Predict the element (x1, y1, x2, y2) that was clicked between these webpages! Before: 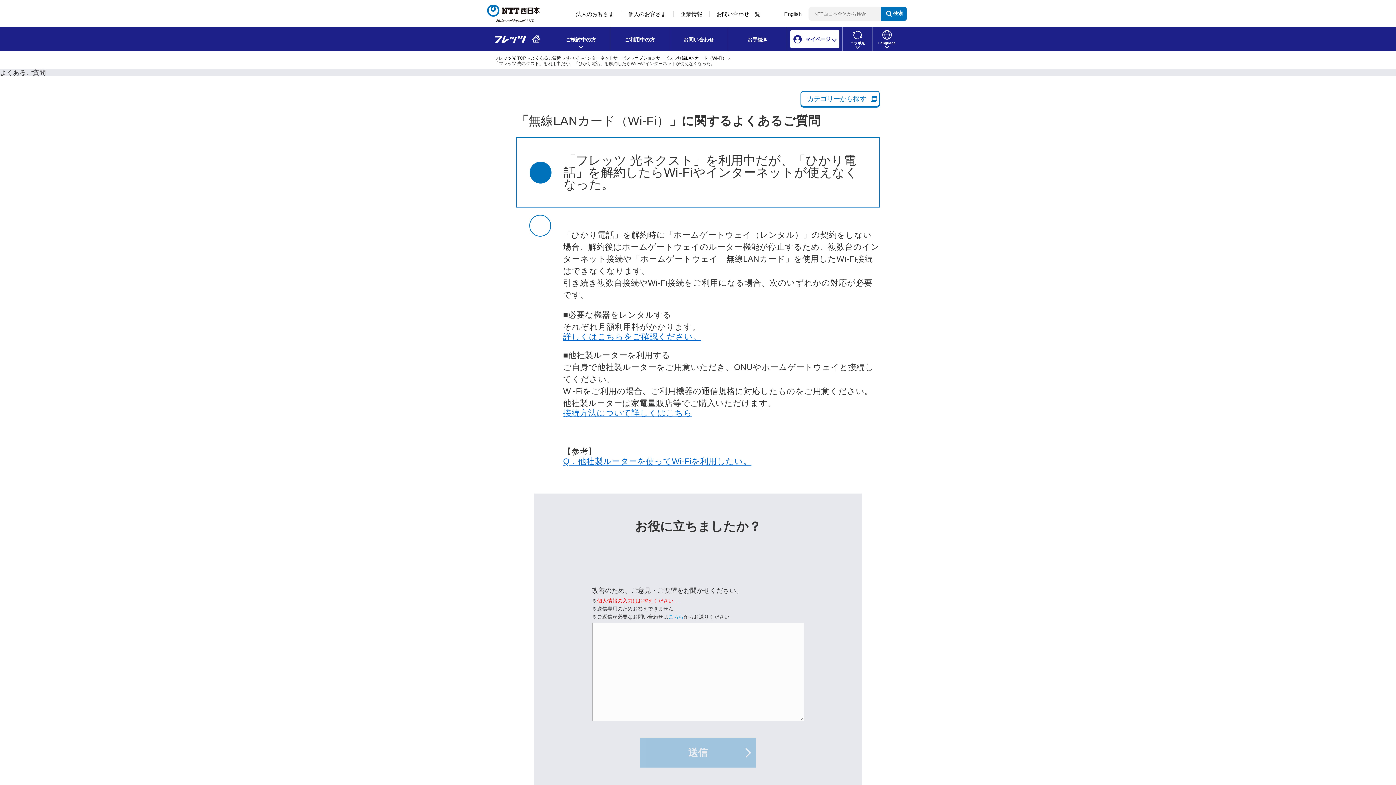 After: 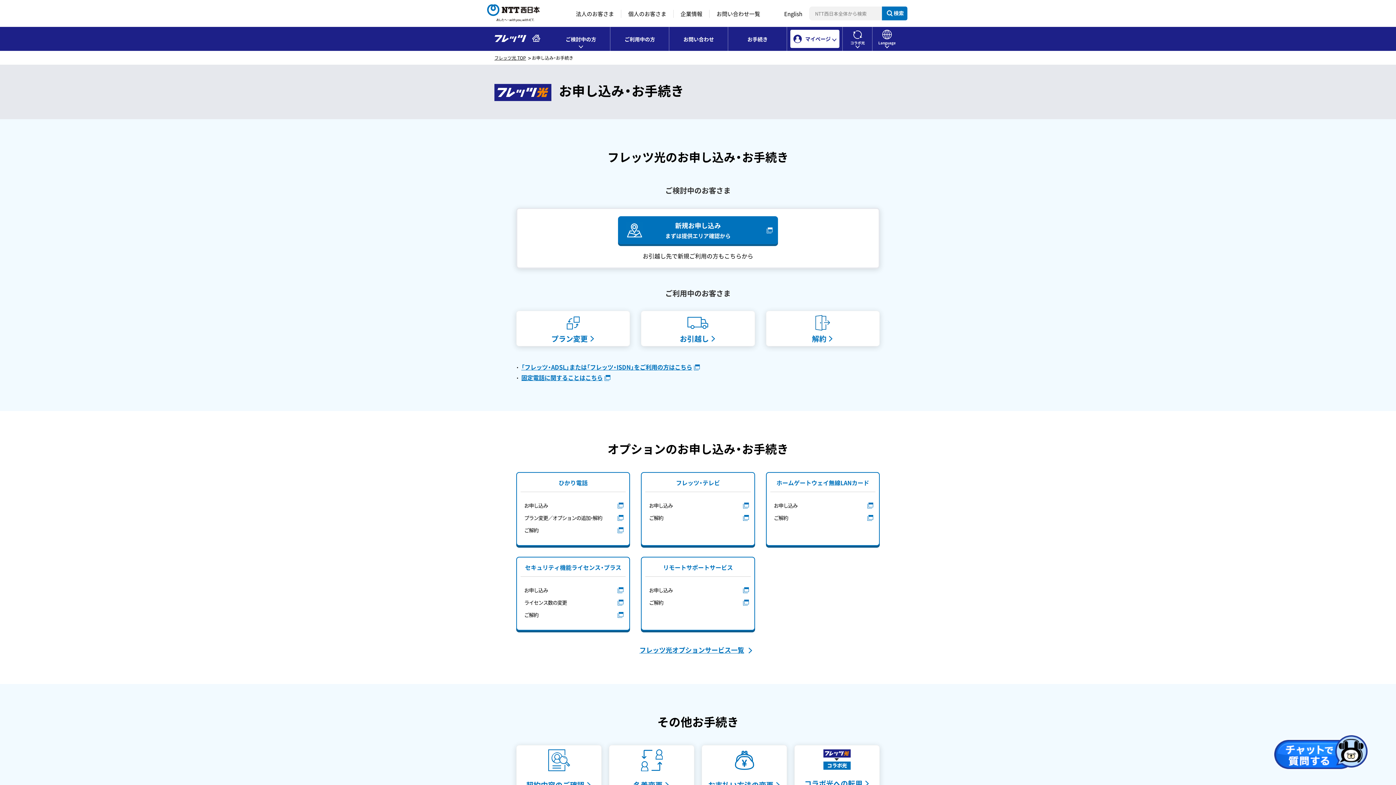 Action: label: お手続き bbox: (728, 27, 786, 51)